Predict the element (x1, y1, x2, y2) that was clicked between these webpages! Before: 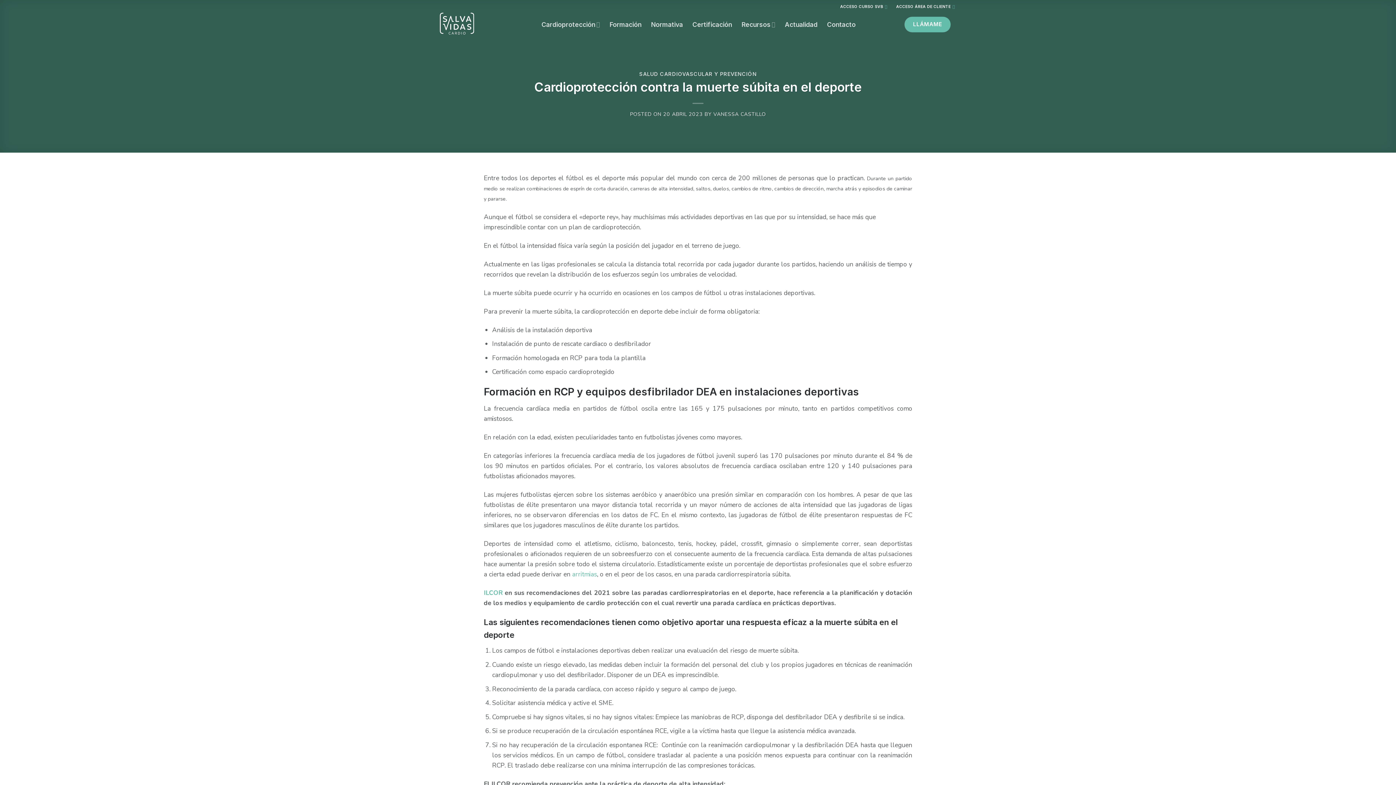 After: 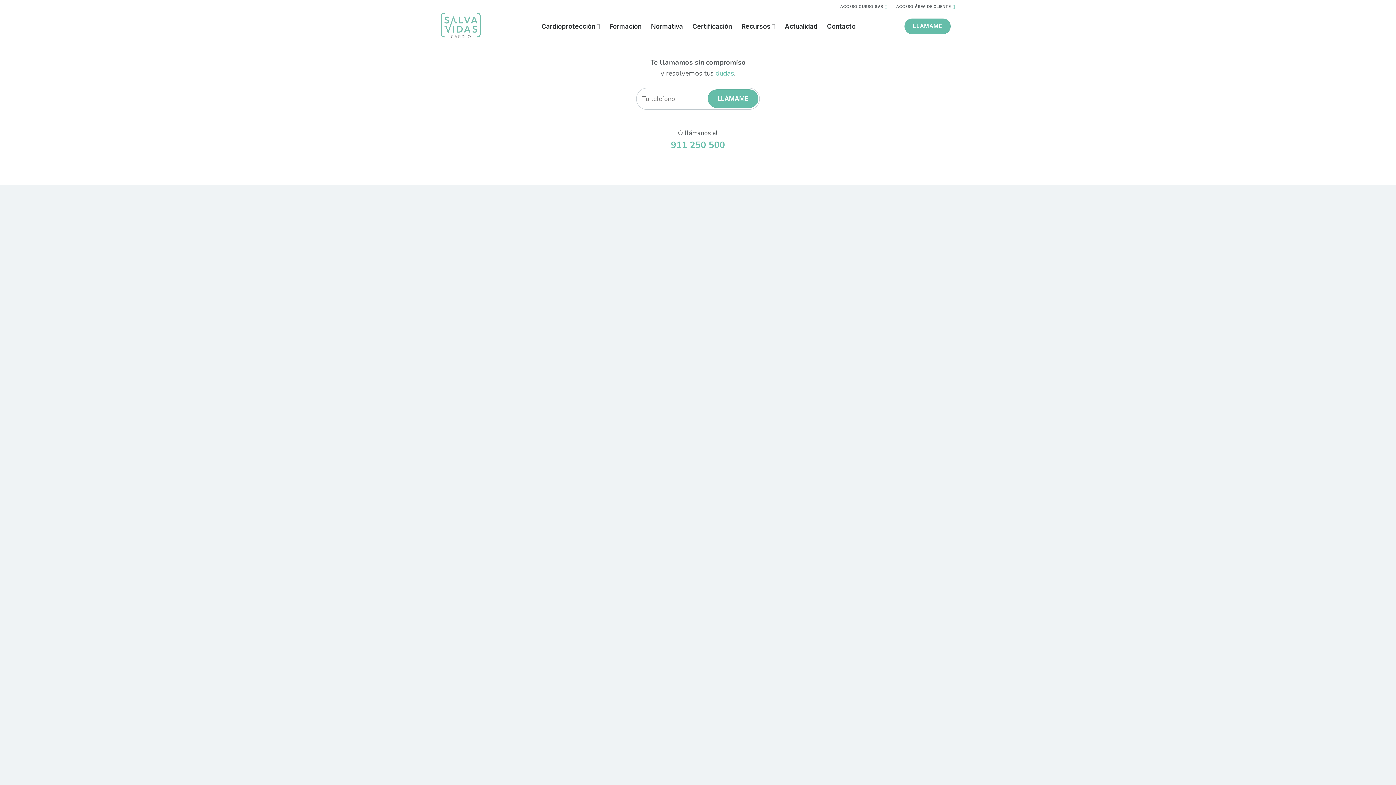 Action: label: LLÁMAME bbox: (904, 16, 950, 32)